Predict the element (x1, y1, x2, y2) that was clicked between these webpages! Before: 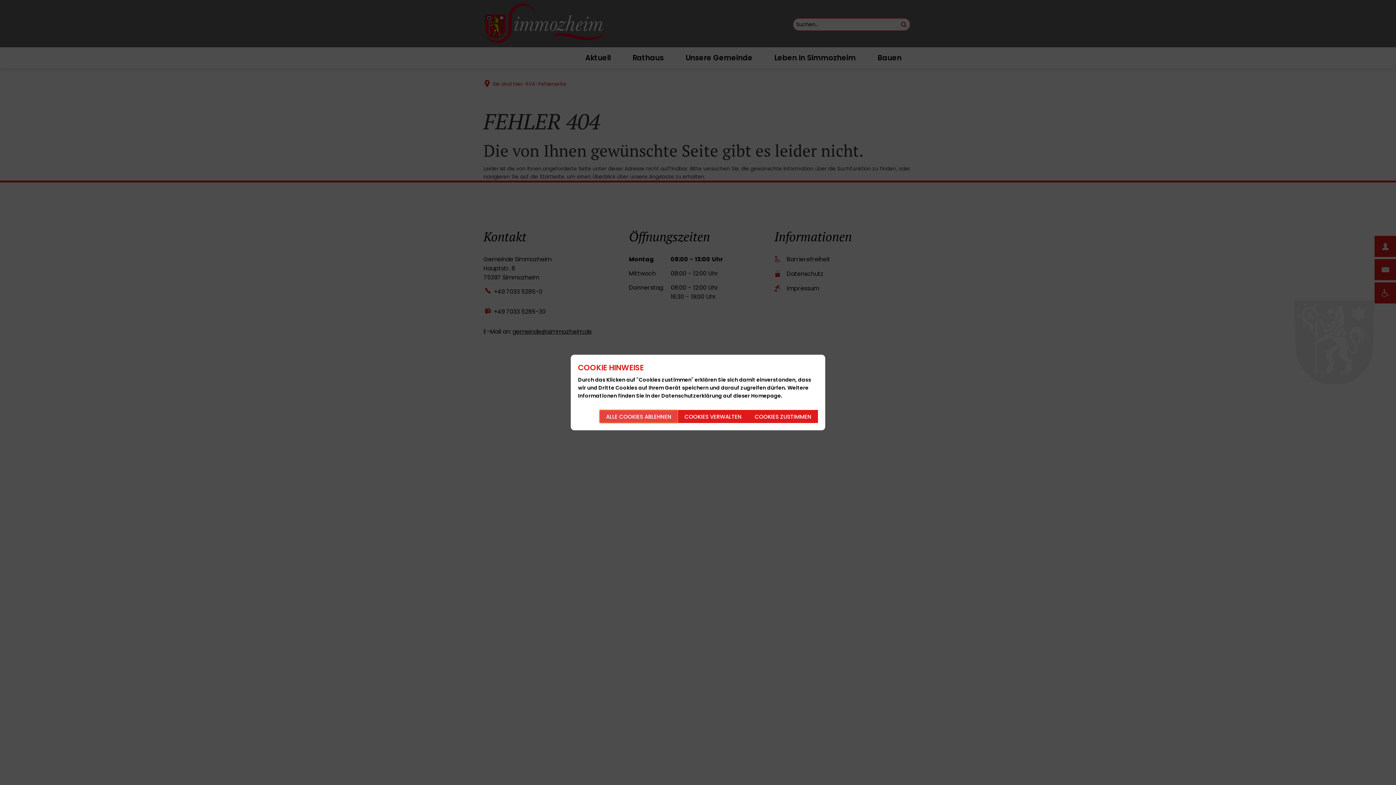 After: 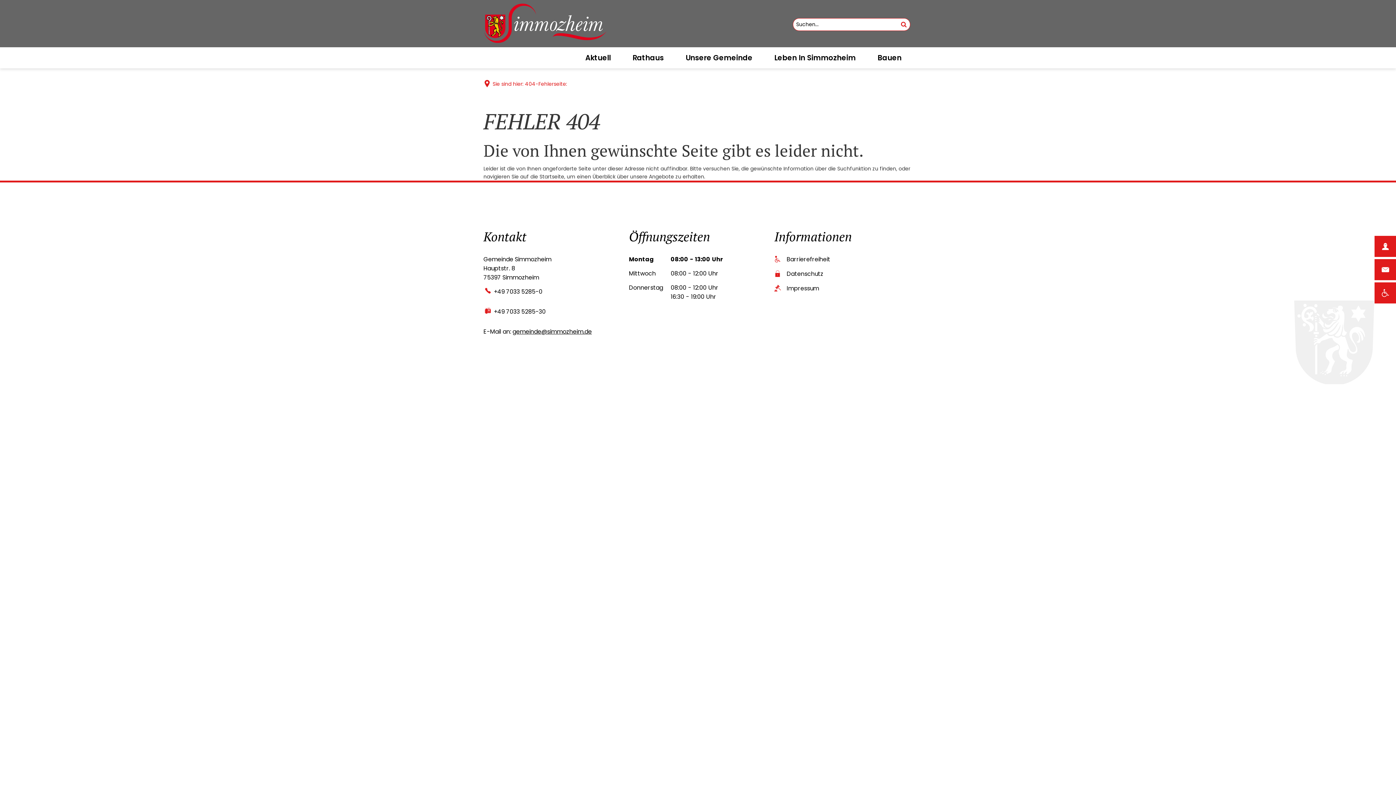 Action: label: COOKIES ZUSTIMMEN bbox: (748, 410, 818, 423)